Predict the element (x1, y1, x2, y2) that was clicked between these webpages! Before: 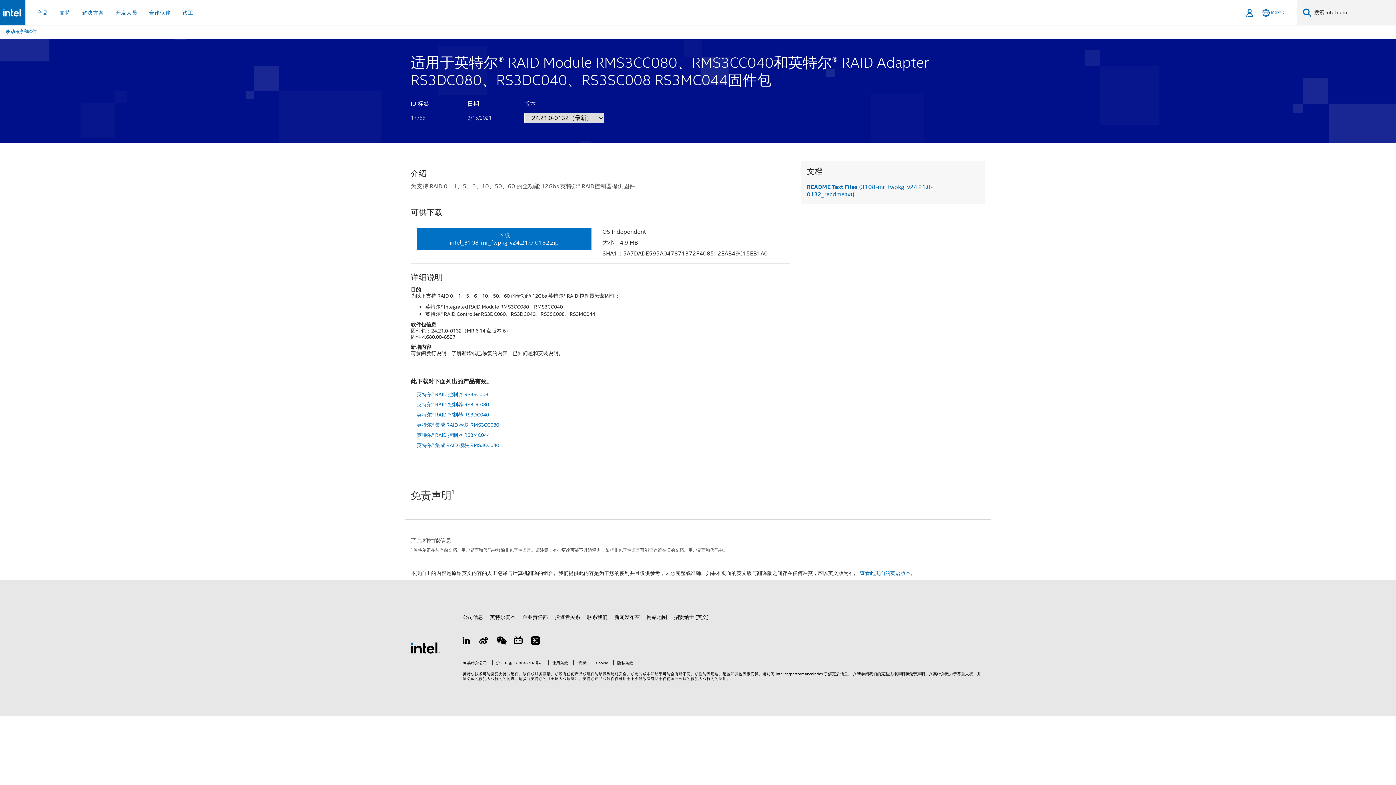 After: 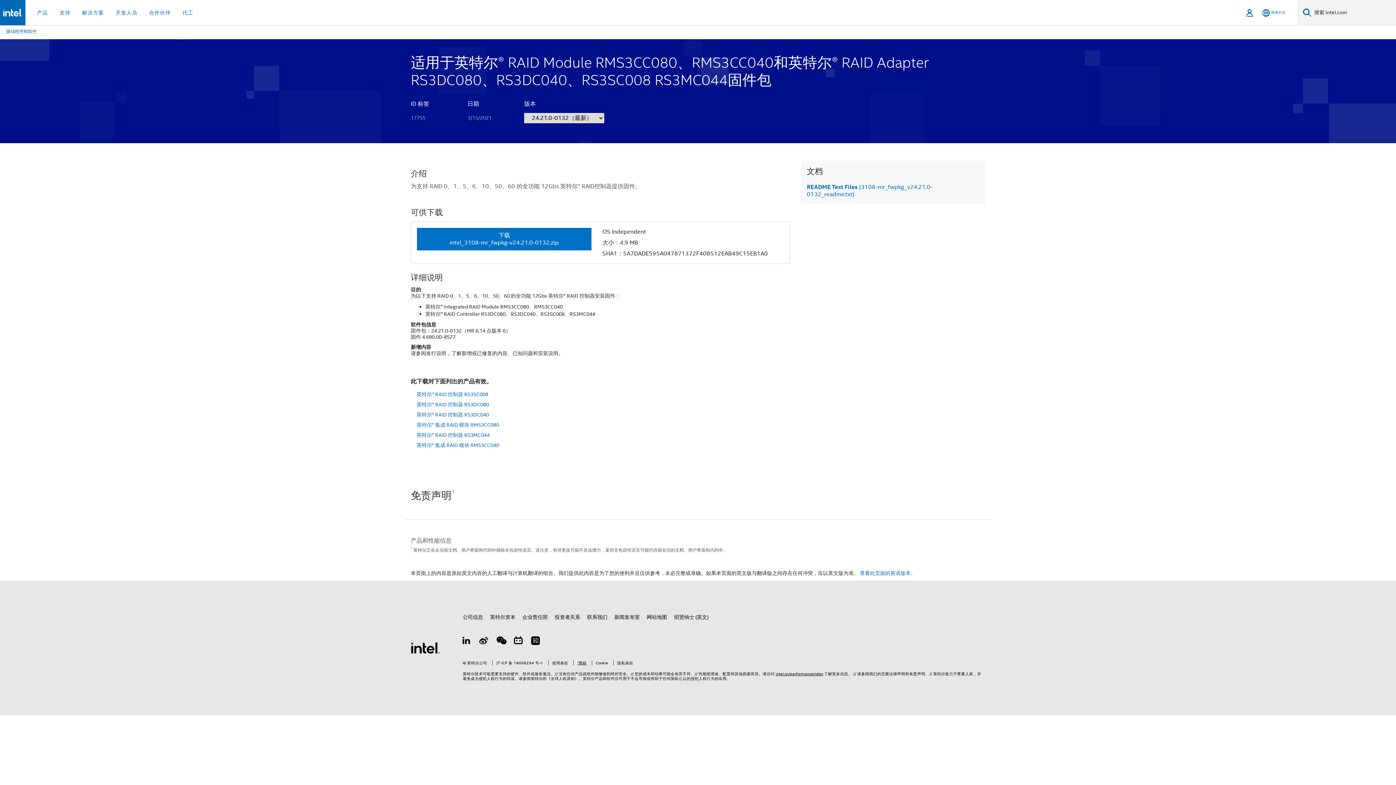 Action: label: *商标 bbox: (573, 660, 586, 665)